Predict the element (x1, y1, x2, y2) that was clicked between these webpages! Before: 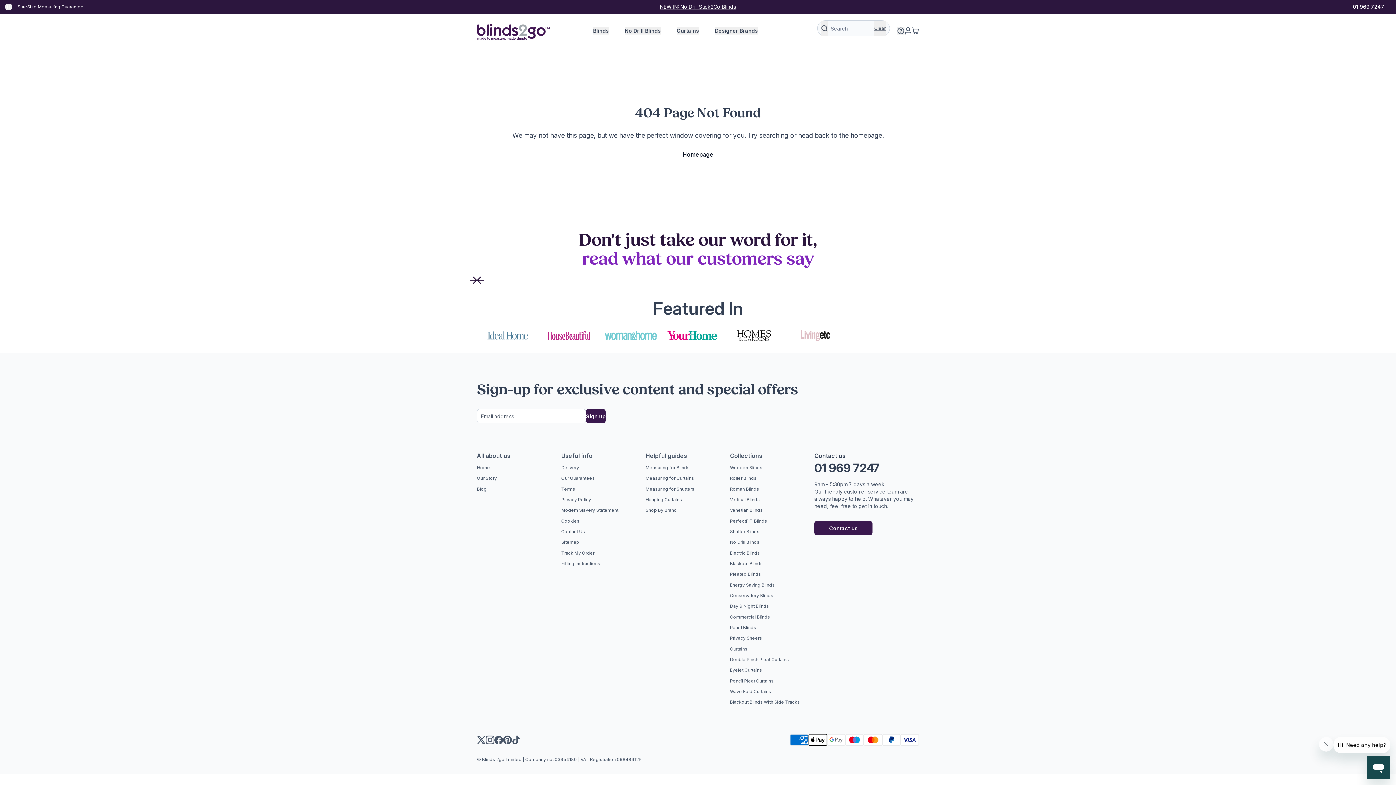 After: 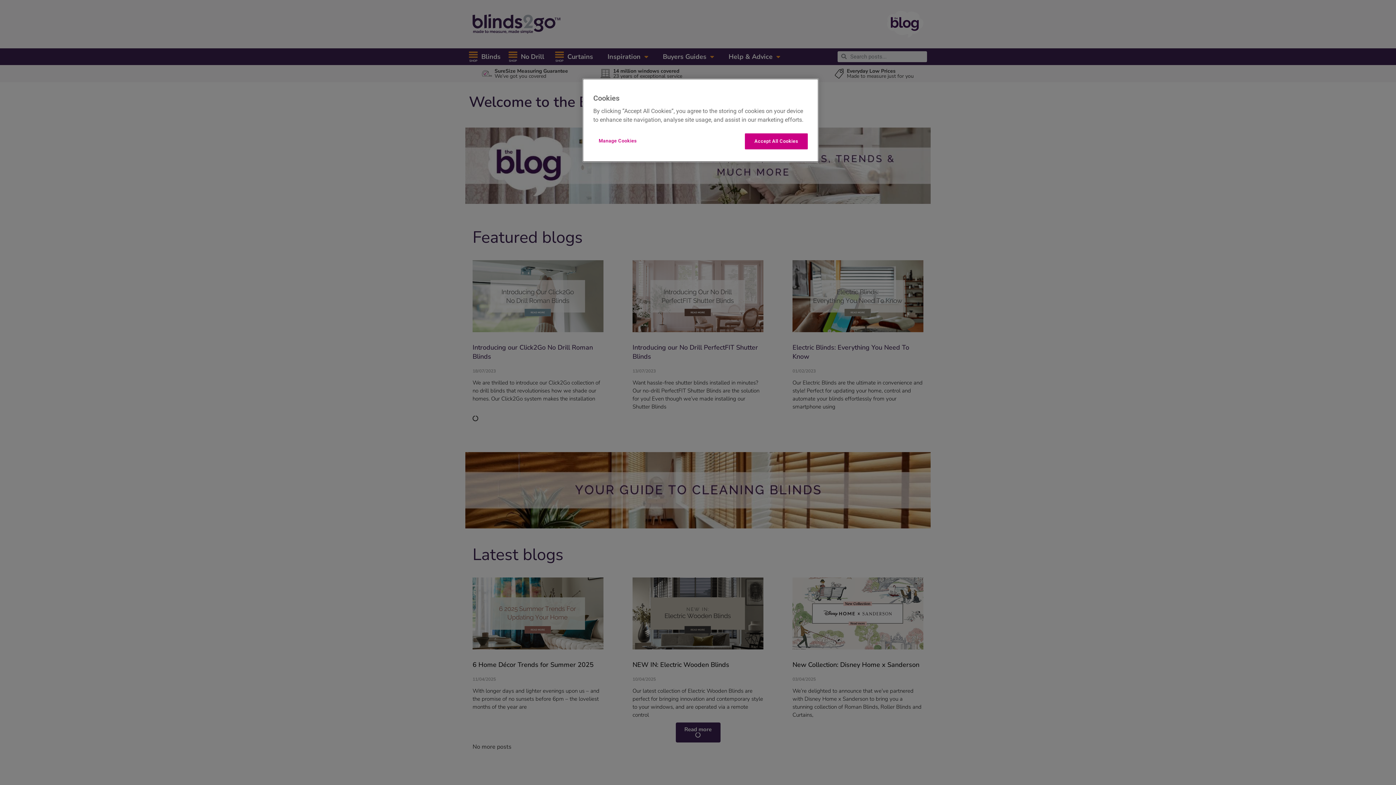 Action: bbox: (477, 486, 486, 492) label: Blog